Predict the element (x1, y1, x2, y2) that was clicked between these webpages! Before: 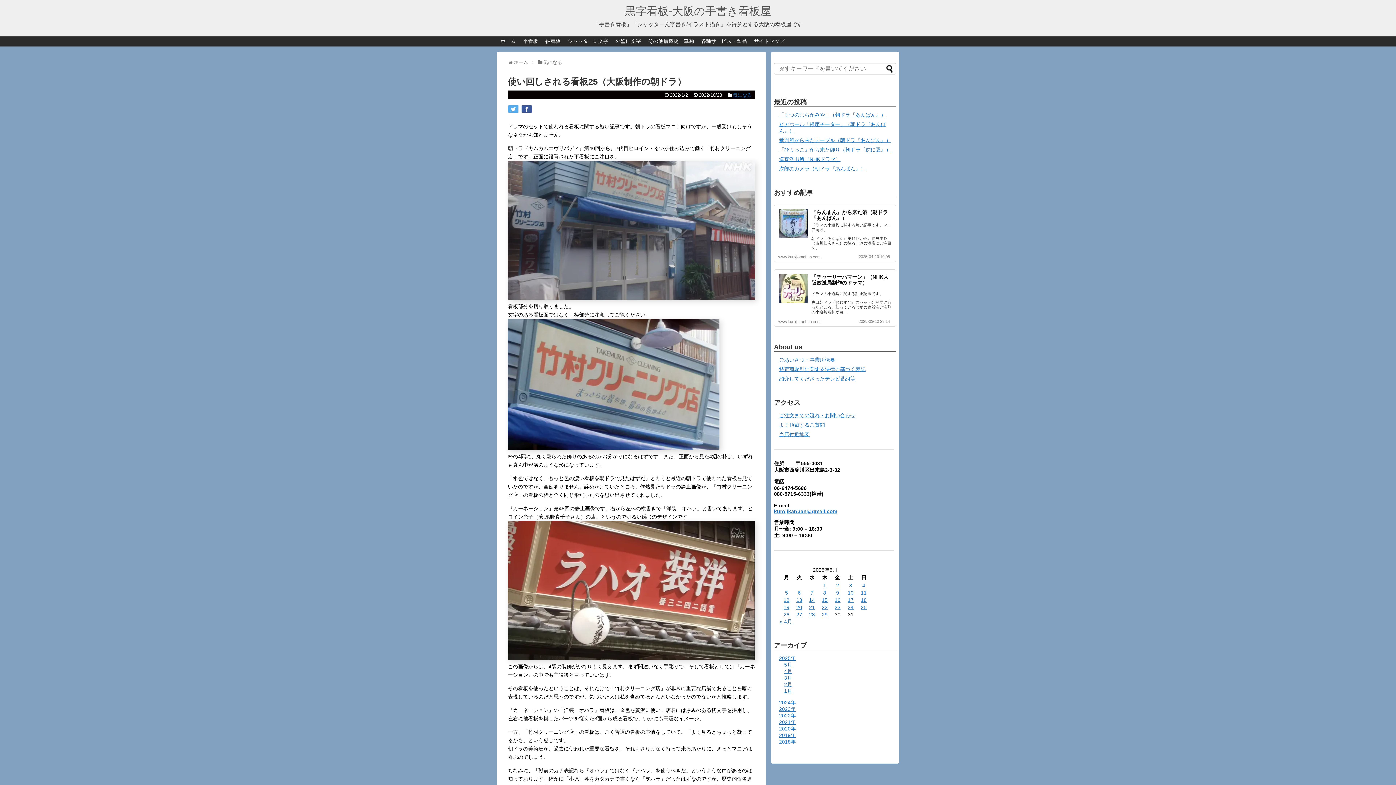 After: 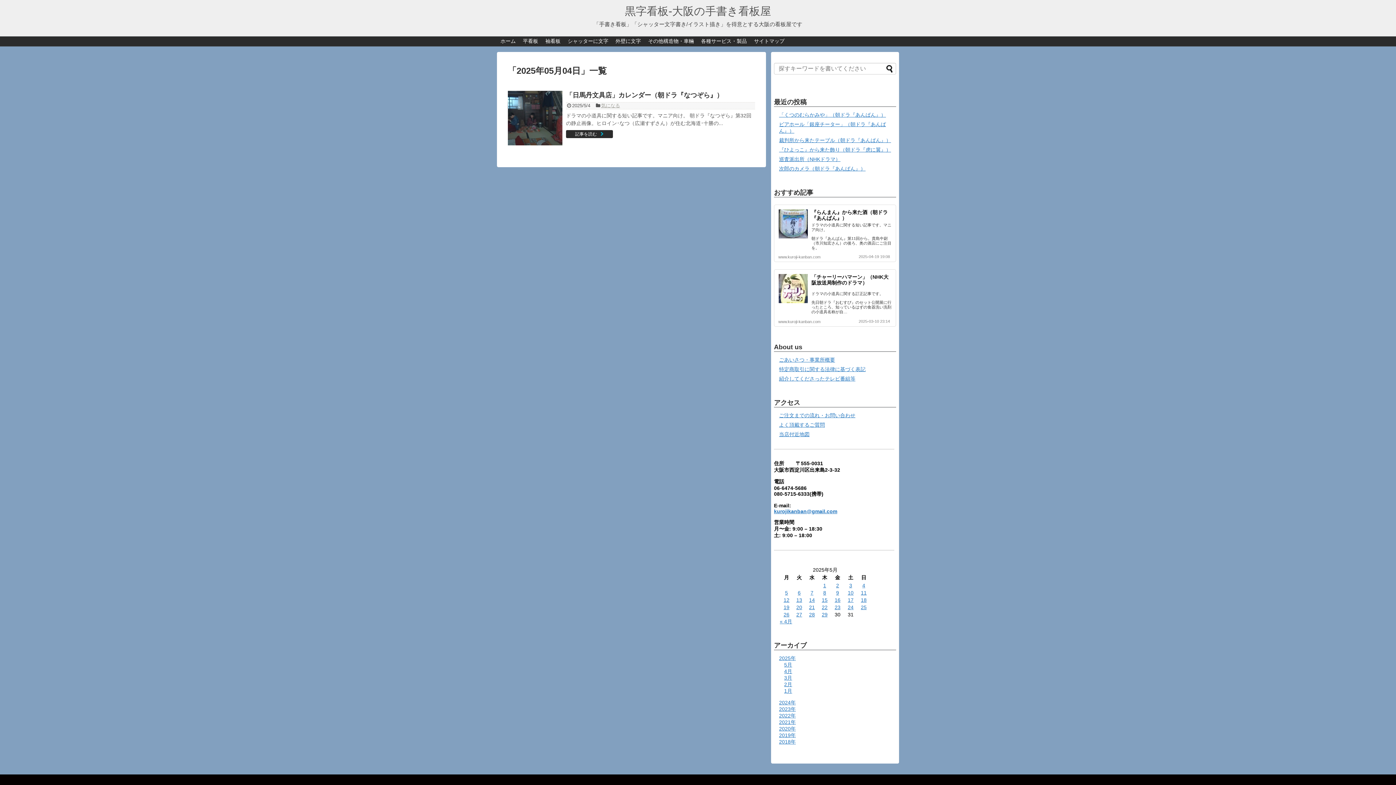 Action: bbox: (862, 583, 865, 588) label: 2025年5月4日 に投稿を公開